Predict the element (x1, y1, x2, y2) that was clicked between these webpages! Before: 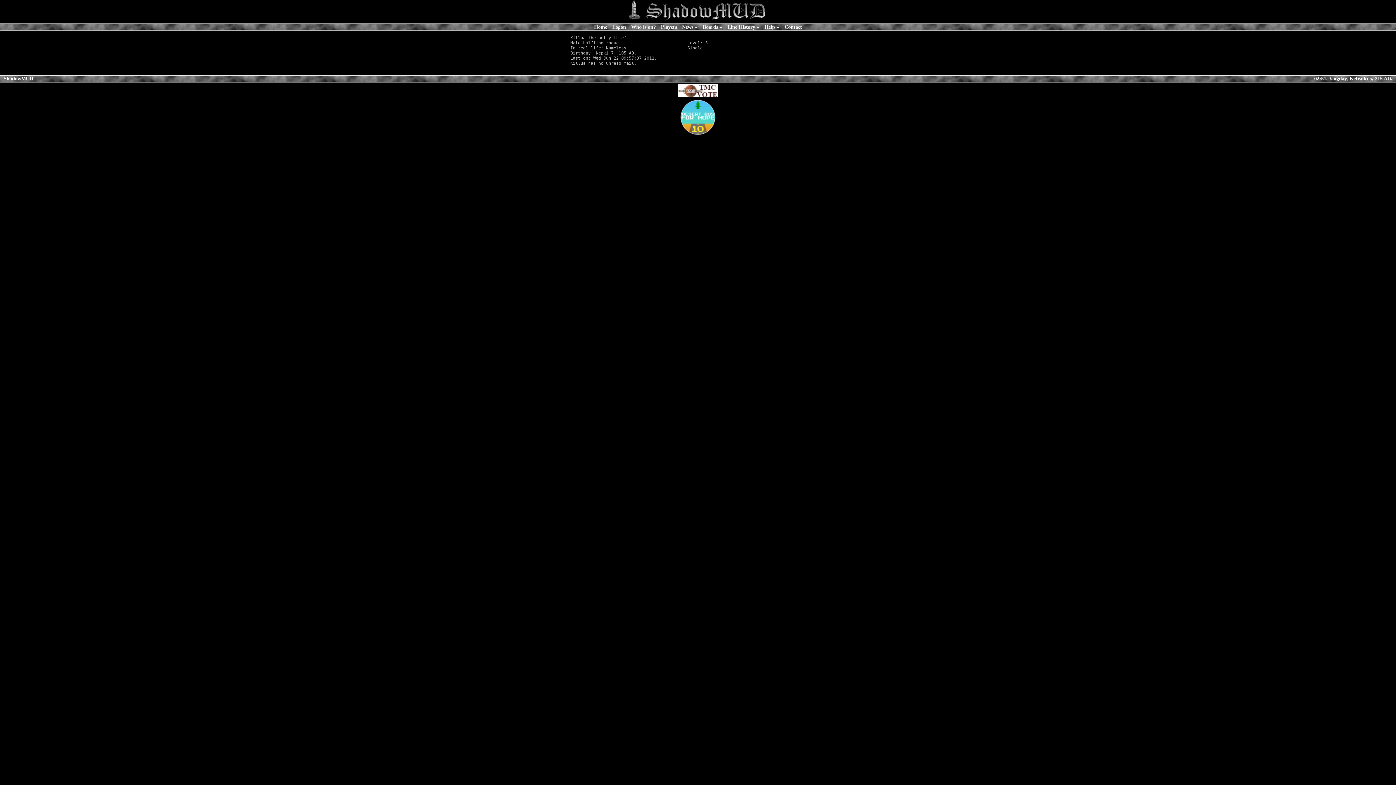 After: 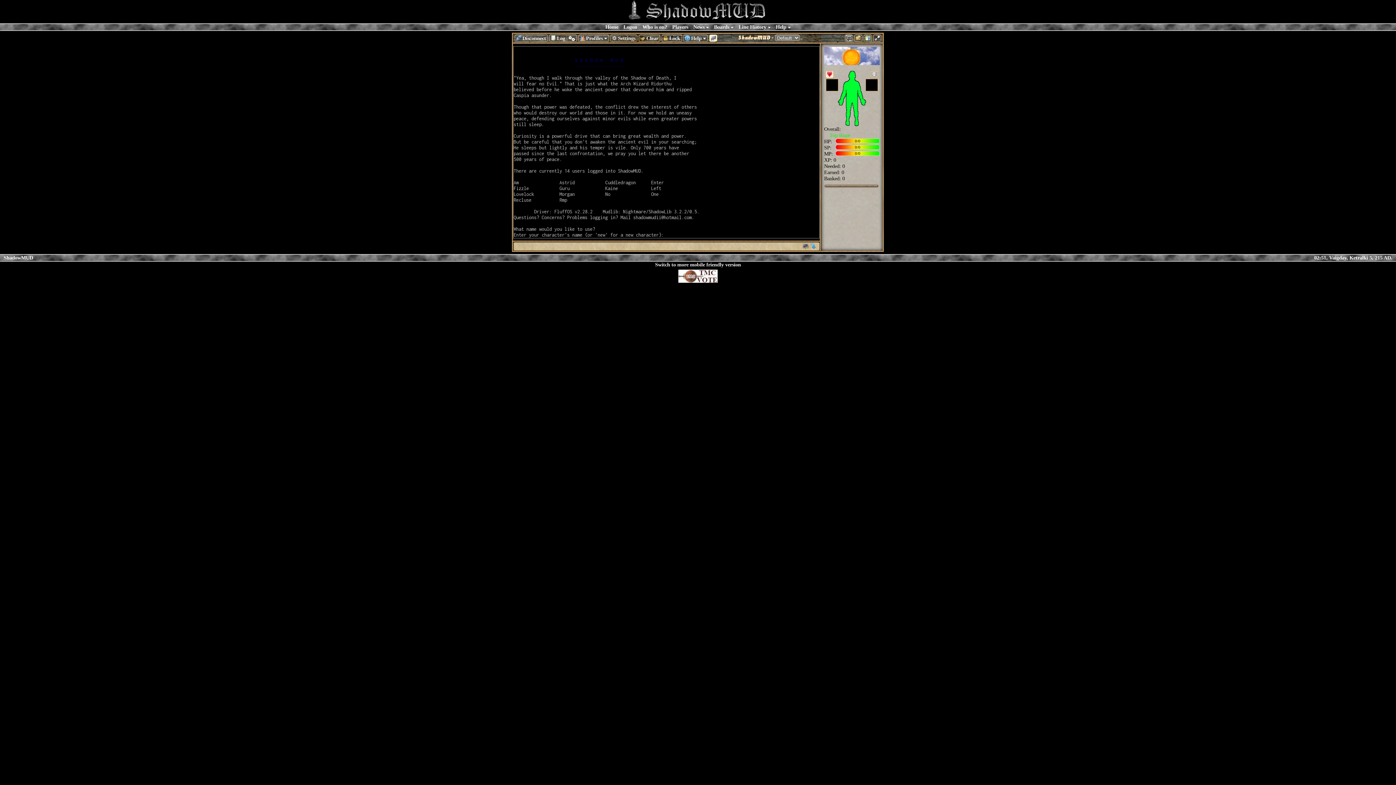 Action: bbox: (612, 24, 626, 29) label: Logon